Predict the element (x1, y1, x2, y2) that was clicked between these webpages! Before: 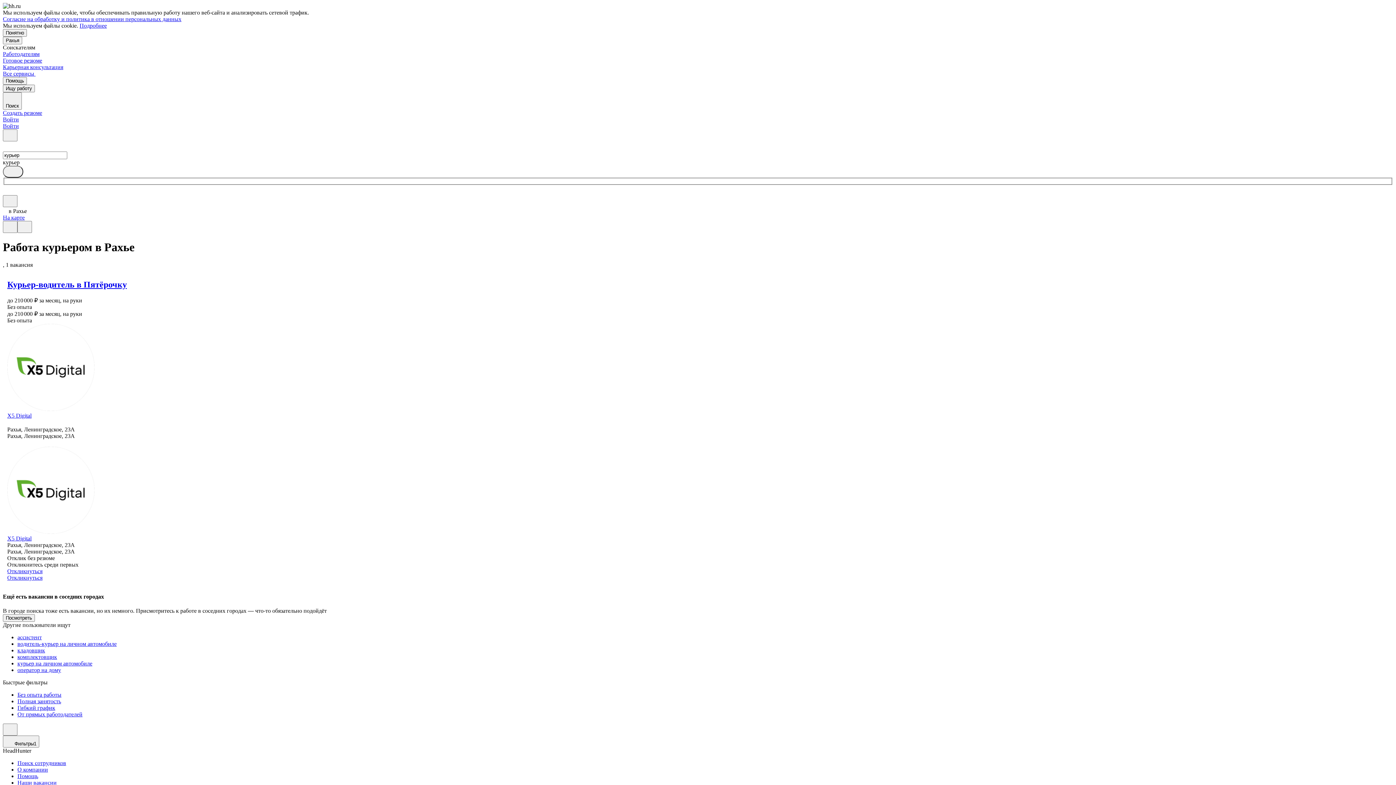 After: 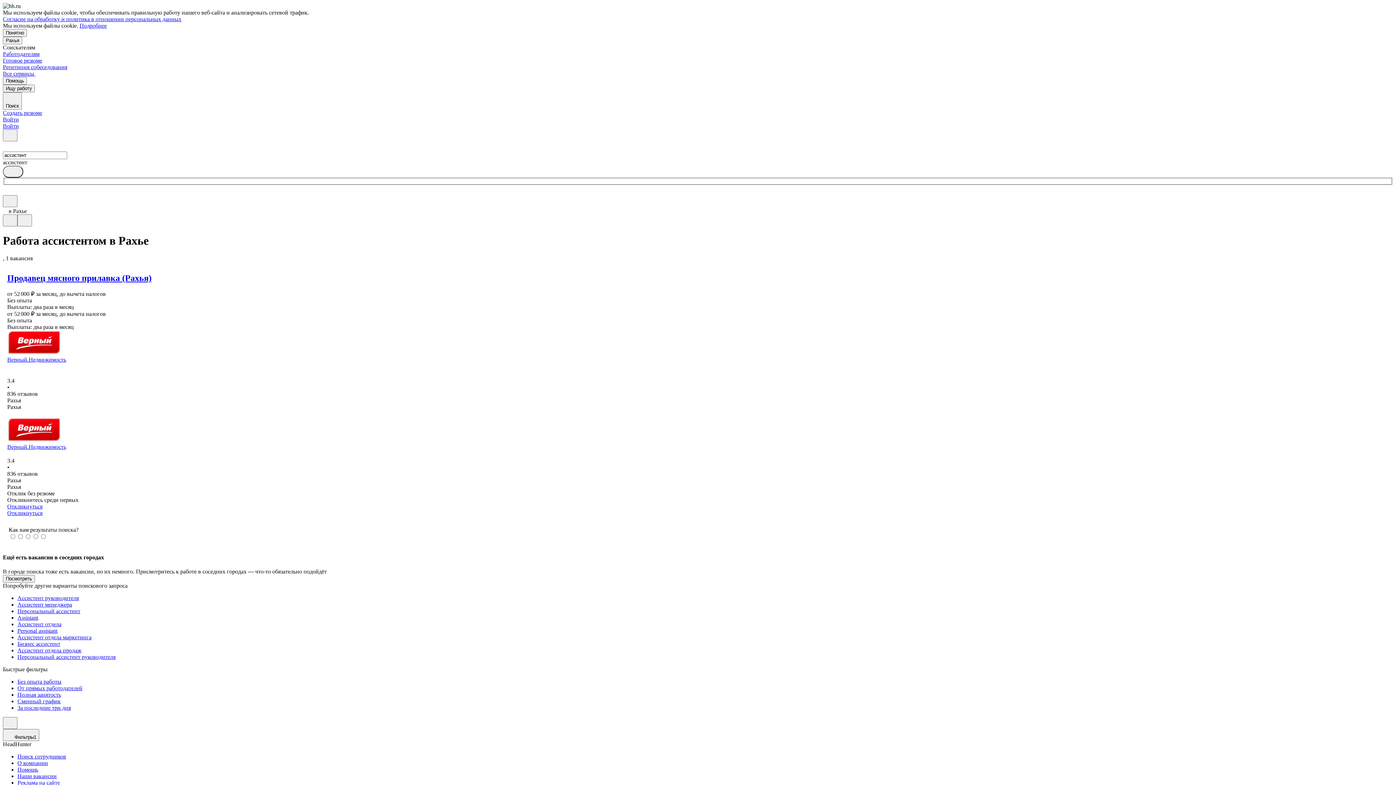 Action: bbox: (17, 634, 1393, 641) label: ассистент